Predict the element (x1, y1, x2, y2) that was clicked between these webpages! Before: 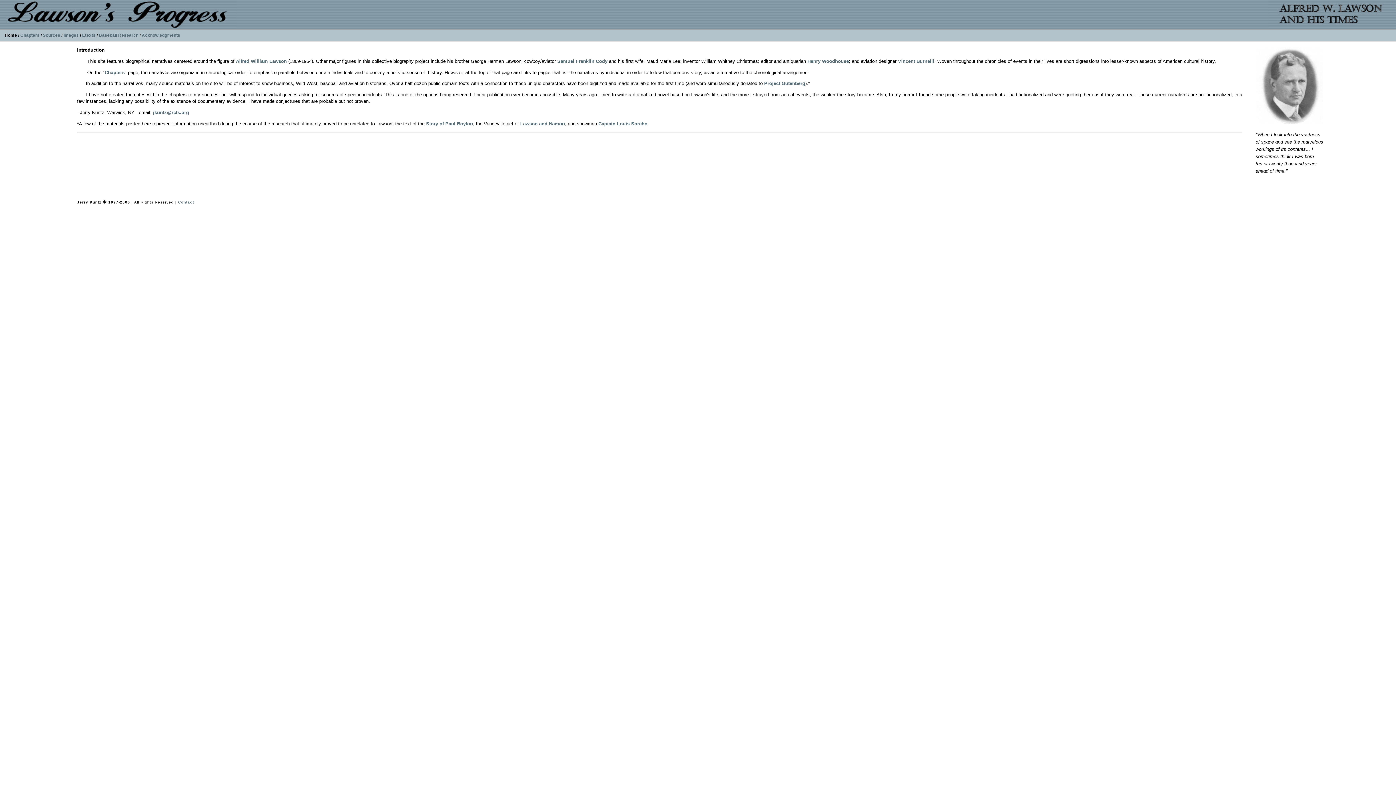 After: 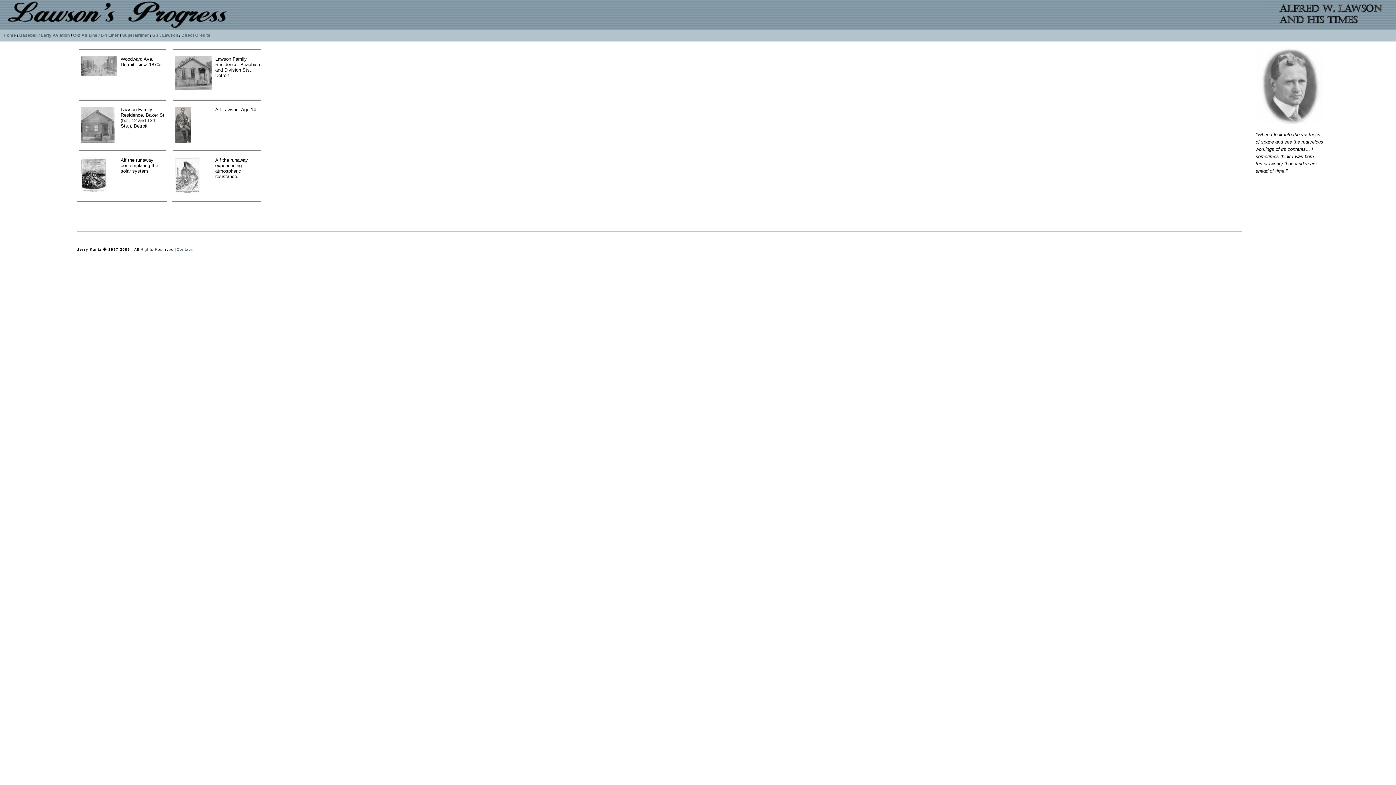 Action: label: Images bbox: (63, 33, 78, 37)